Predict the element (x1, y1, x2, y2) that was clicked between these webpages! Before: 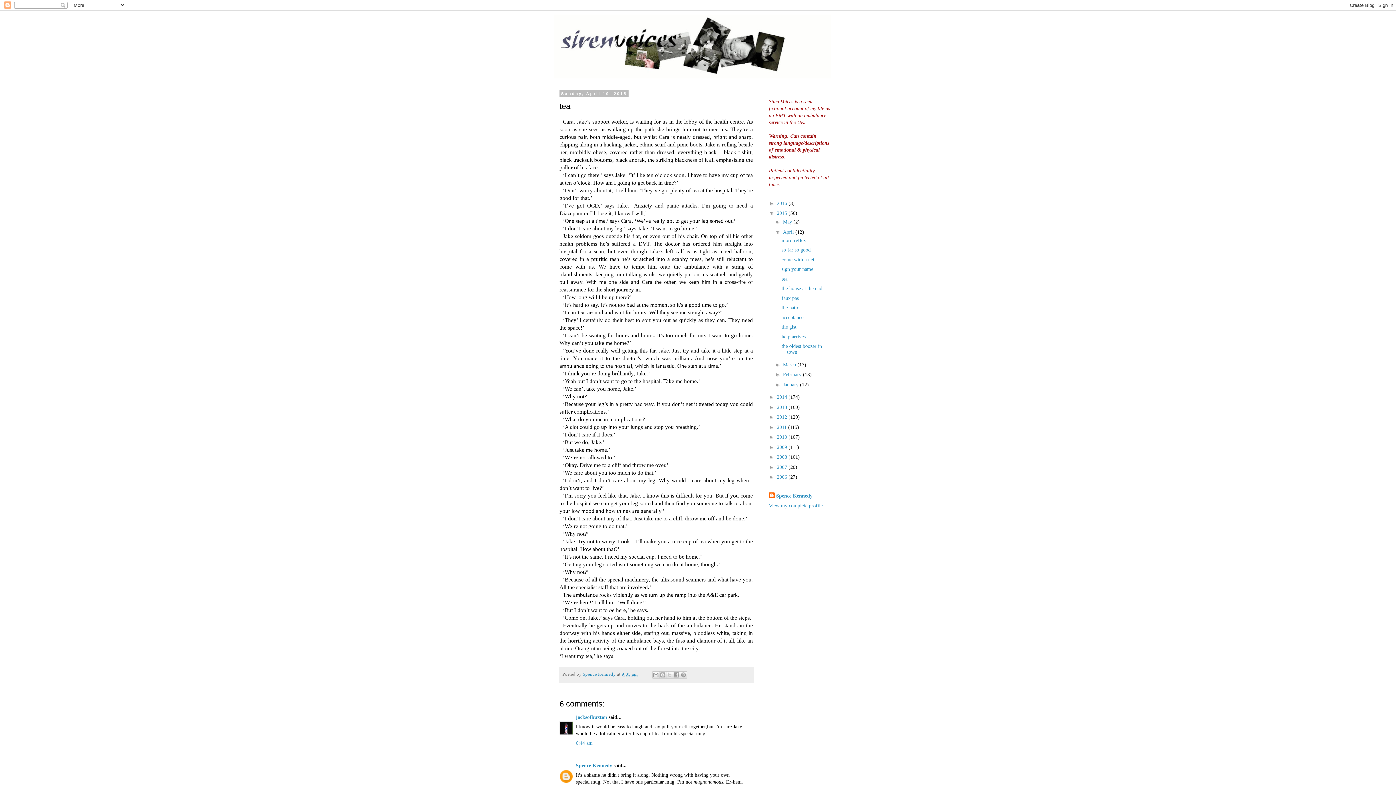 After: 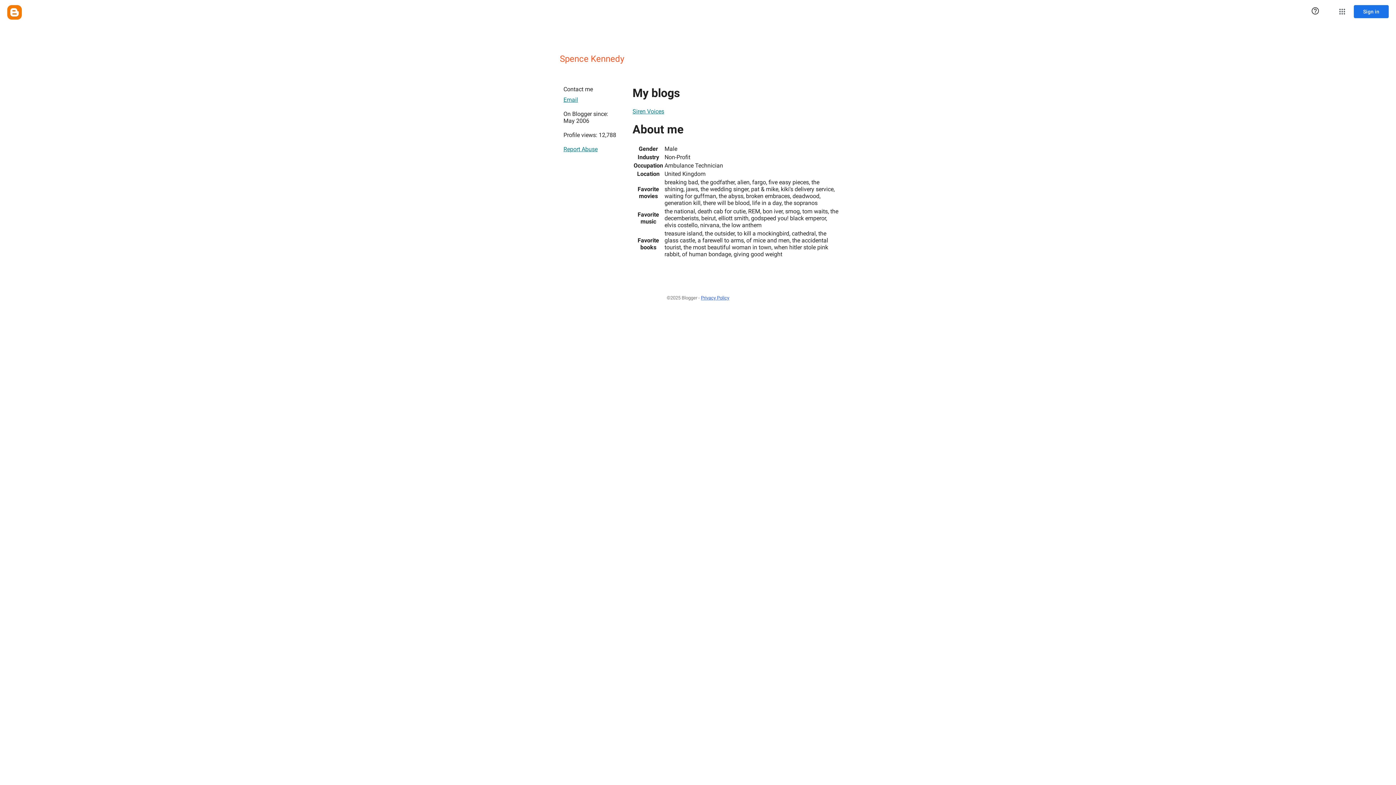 Action: label: Spence Kennedy  bbox: (582, 672, 617, 677)